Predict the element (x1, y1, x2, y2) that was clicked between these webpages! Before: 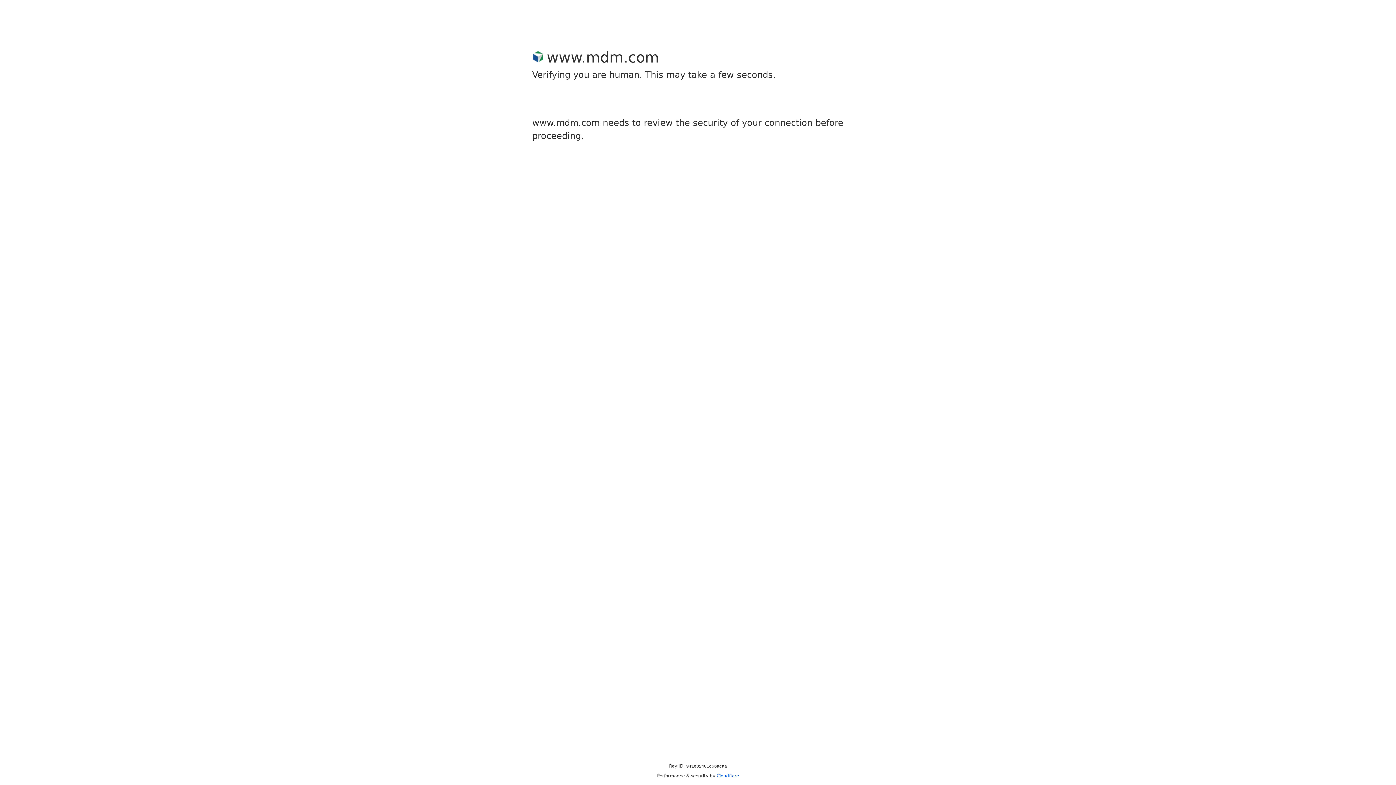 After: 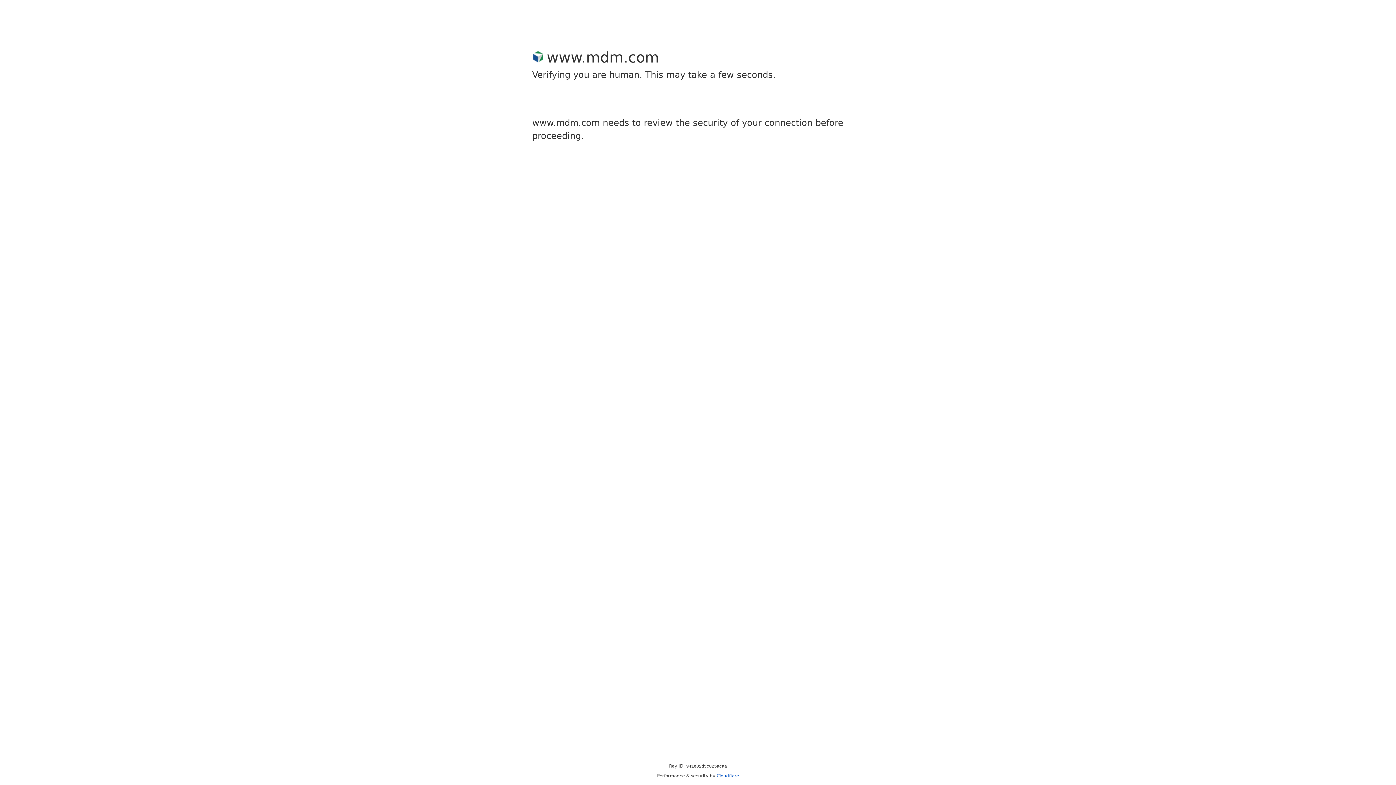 Action: label: Cloudflare bbox: (716, 773, 739, 778)